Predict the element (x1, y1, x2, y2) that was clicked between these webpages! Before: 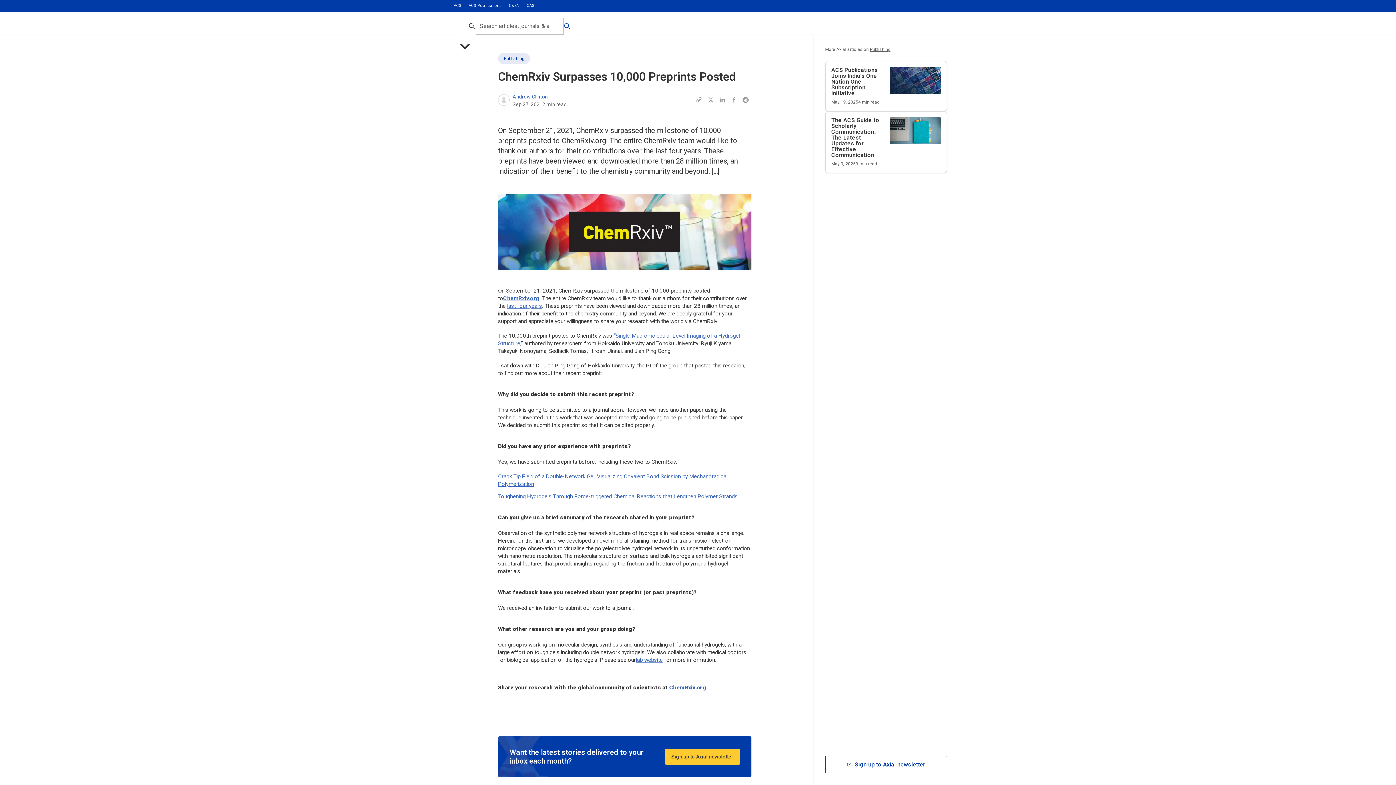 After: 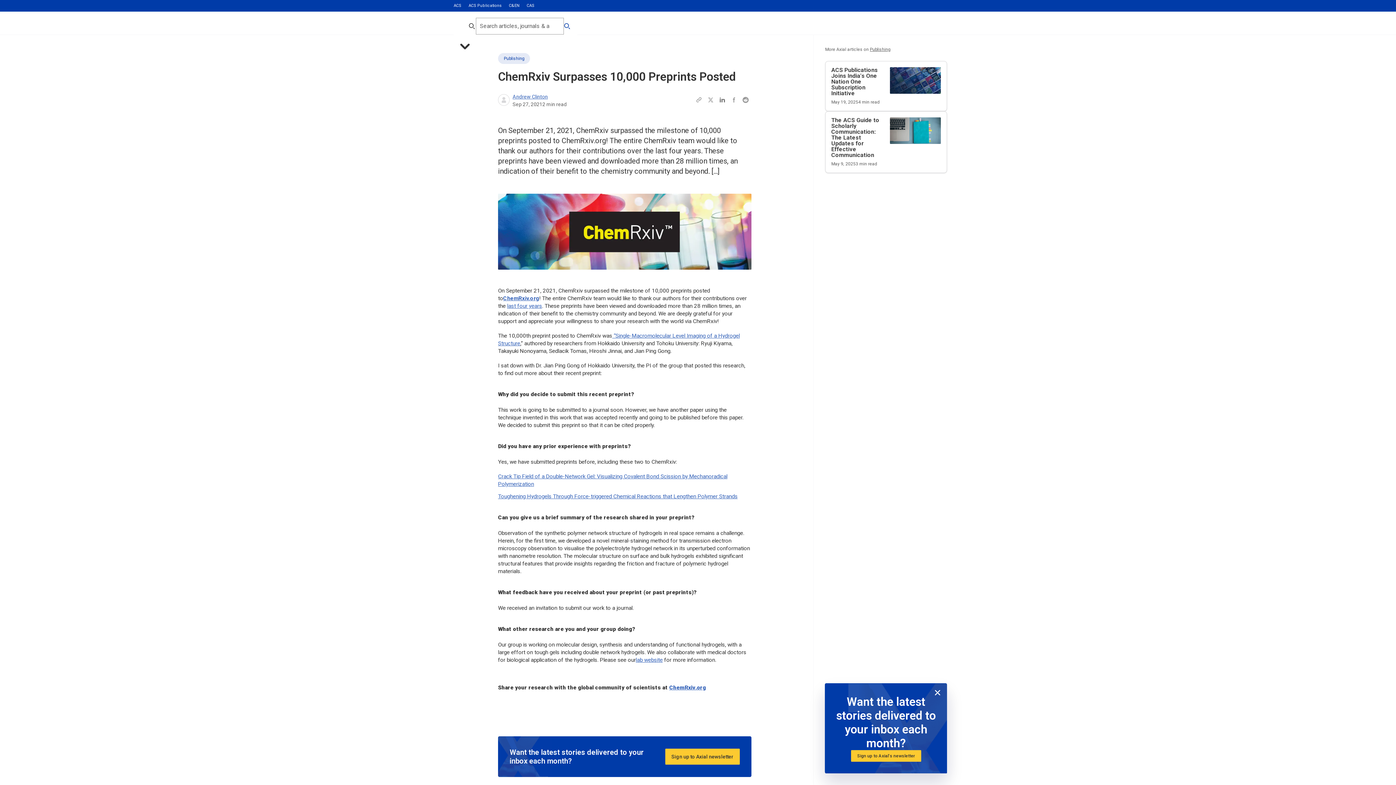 Action: label: Share this page to LinkedIn bbox: (716, 94, 728, 105)